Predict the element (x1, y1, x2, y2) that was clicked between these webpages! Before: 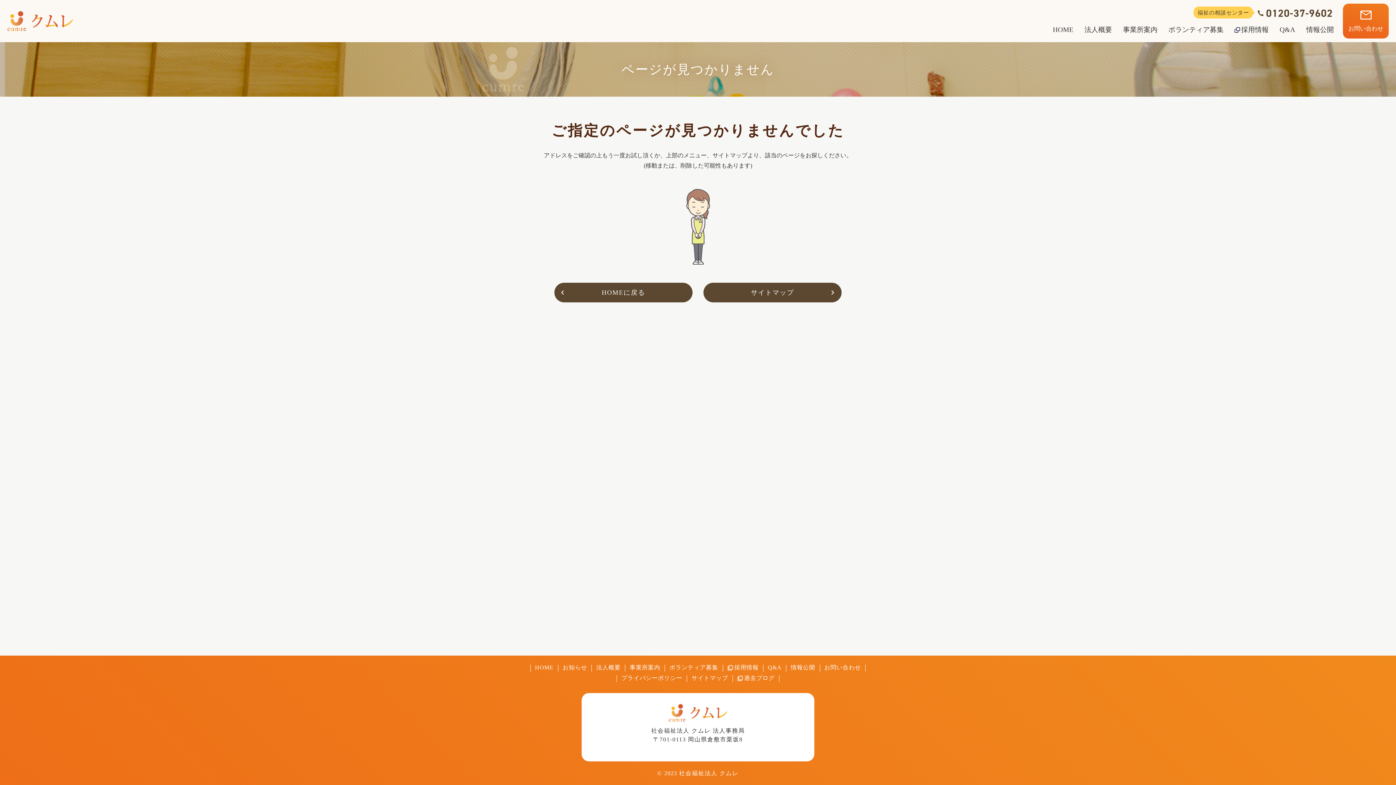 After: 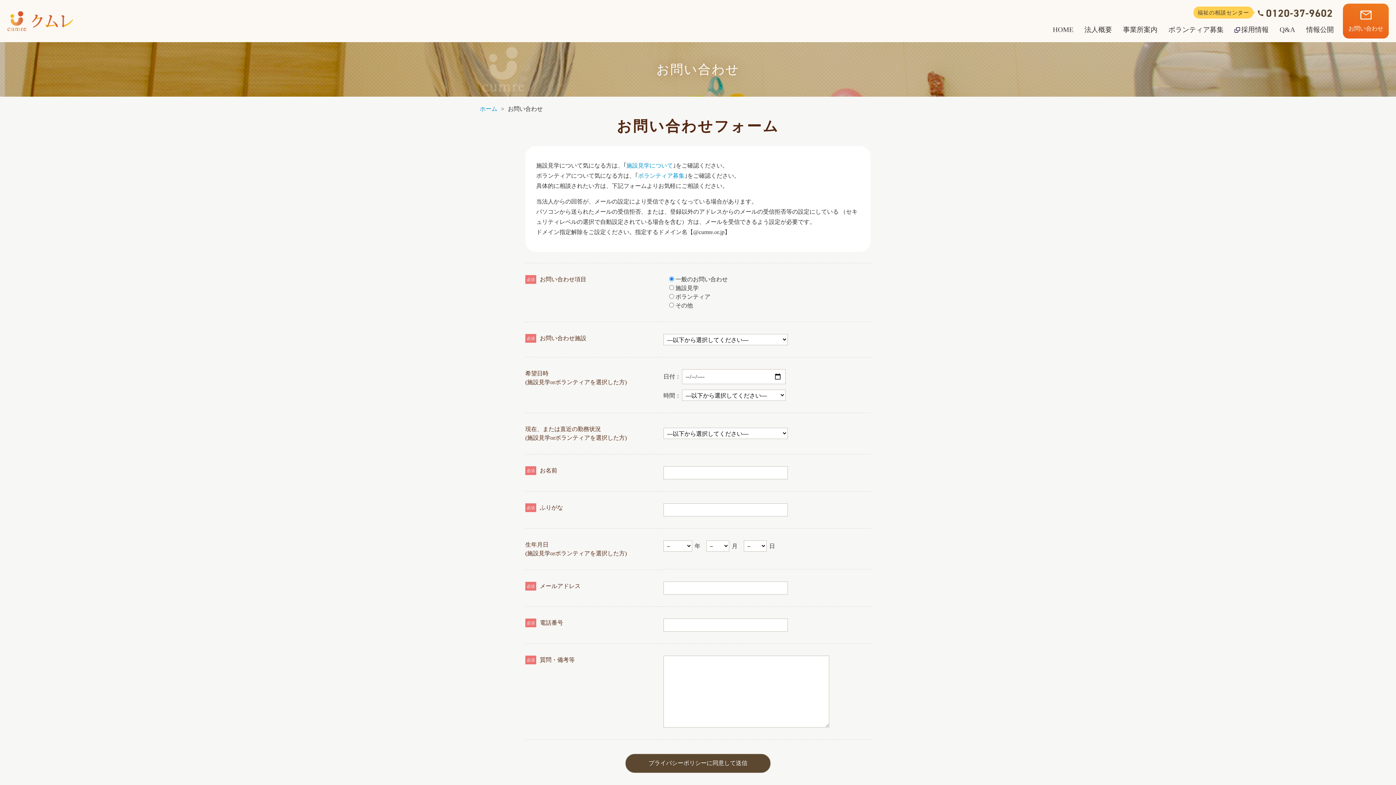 Action: bbox: (1343, 3, 1389, 38) label: お問い合わせ